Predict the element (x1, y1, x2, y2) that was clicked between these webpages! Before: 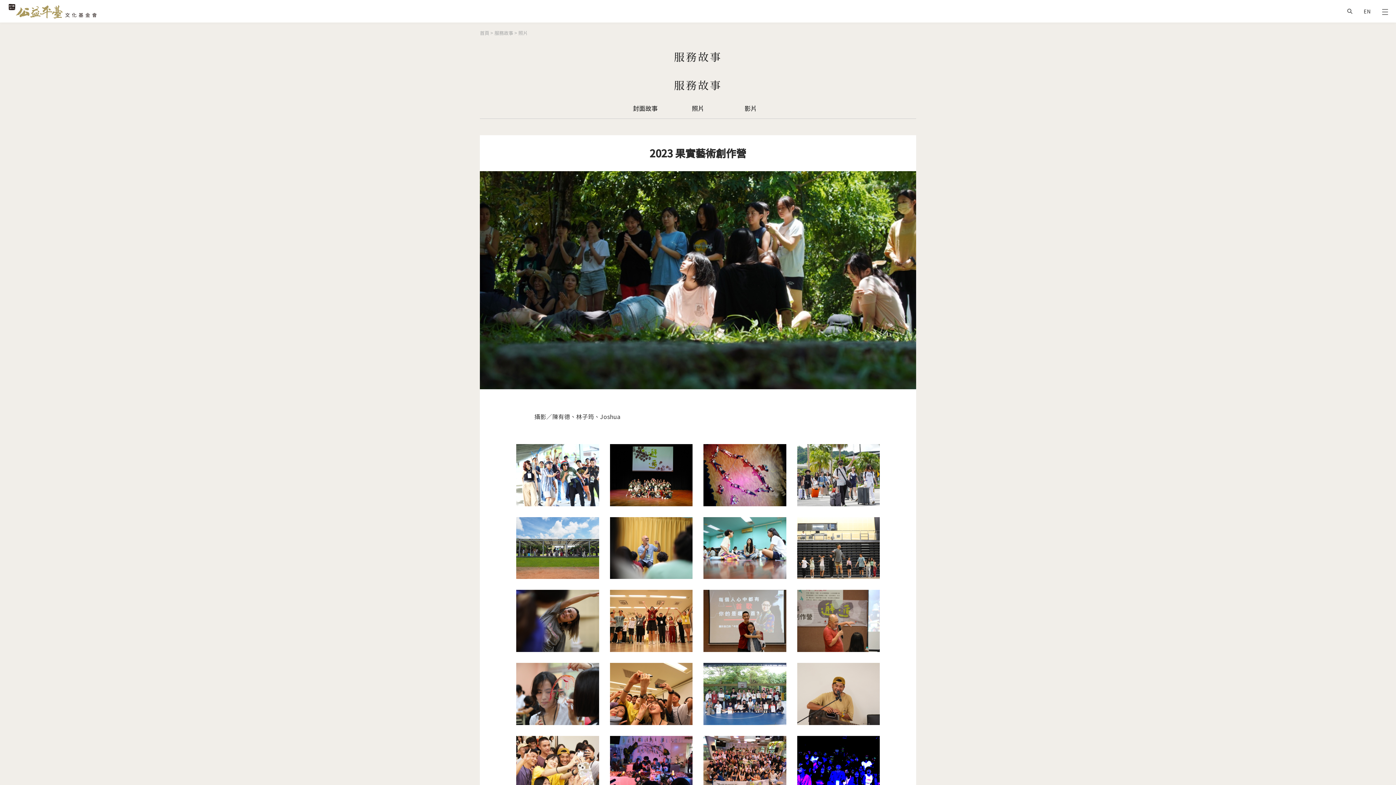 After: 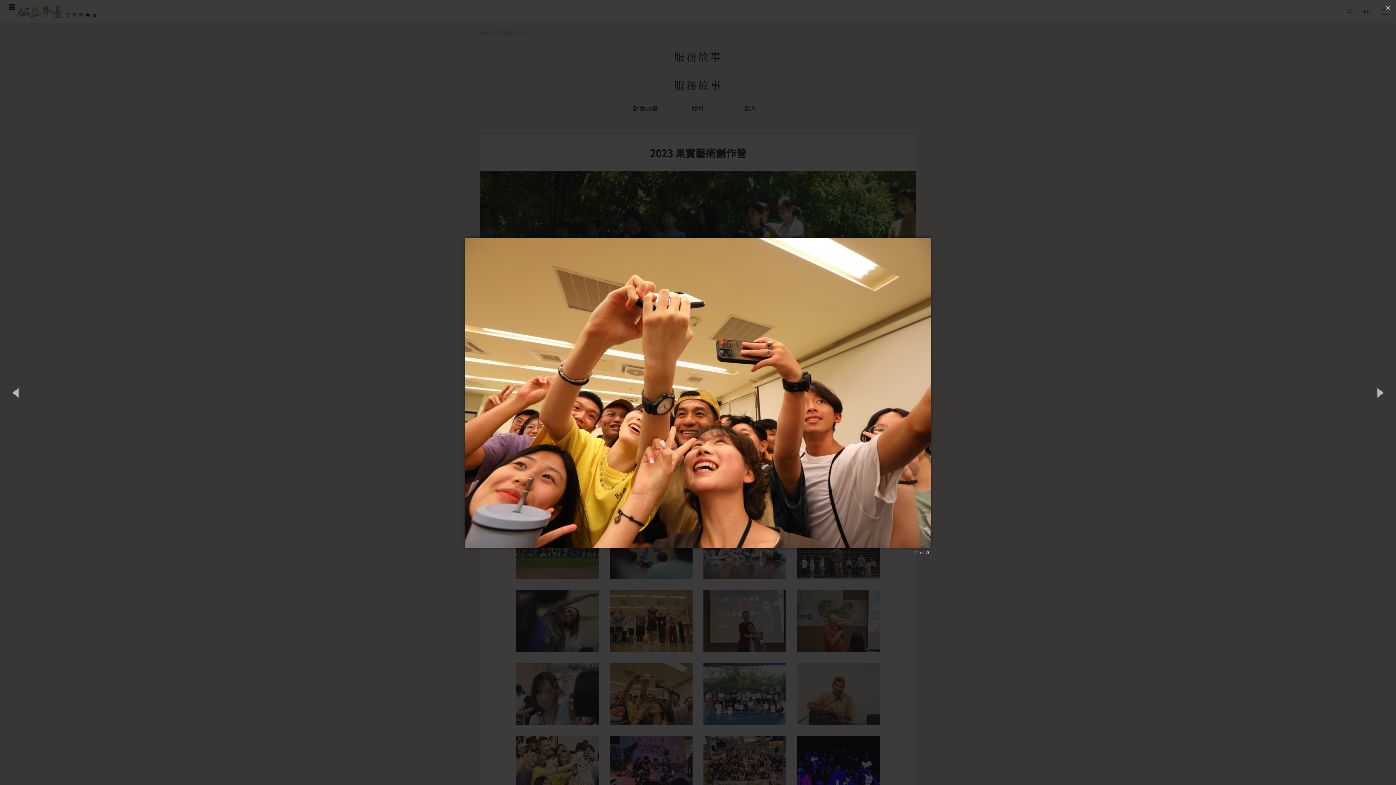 Action: bbox: (610, 688, 692, 697)